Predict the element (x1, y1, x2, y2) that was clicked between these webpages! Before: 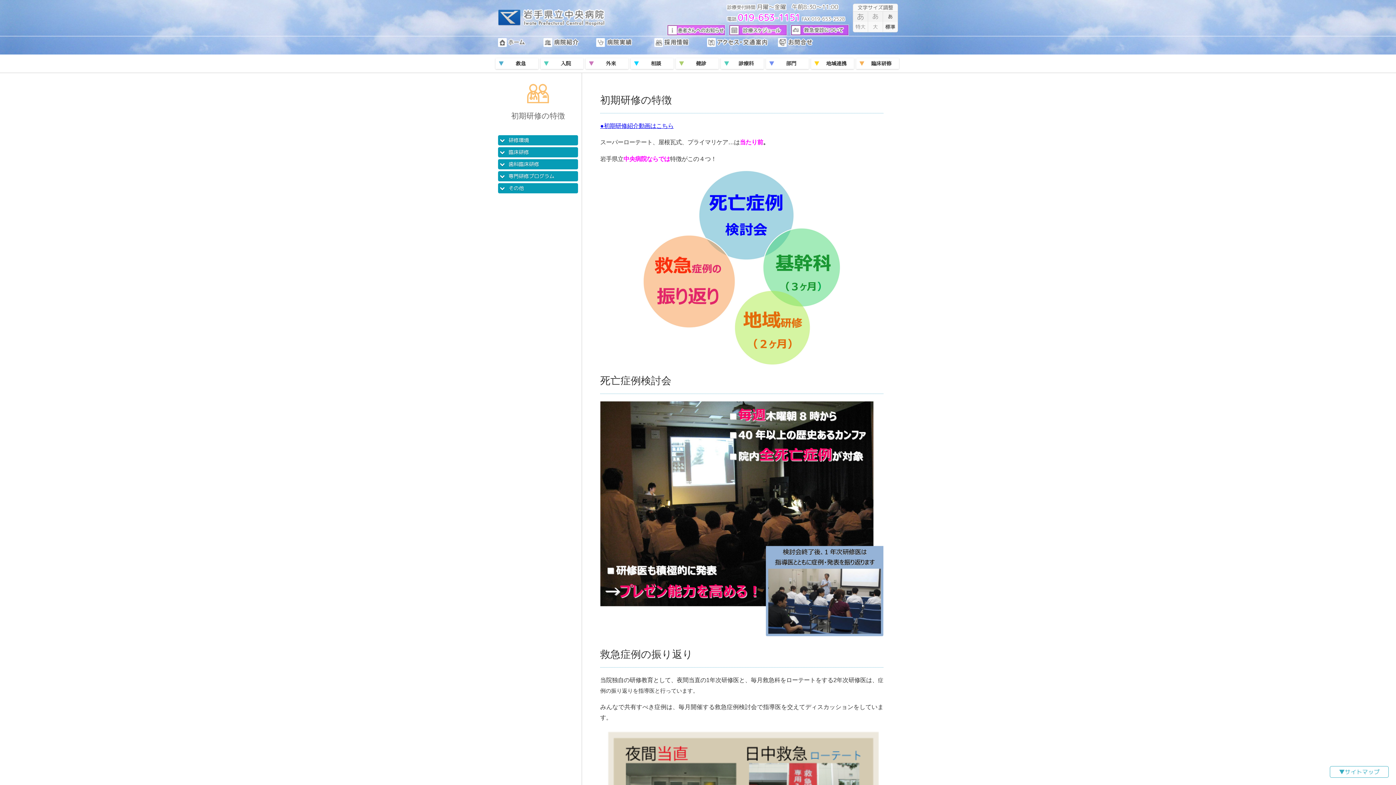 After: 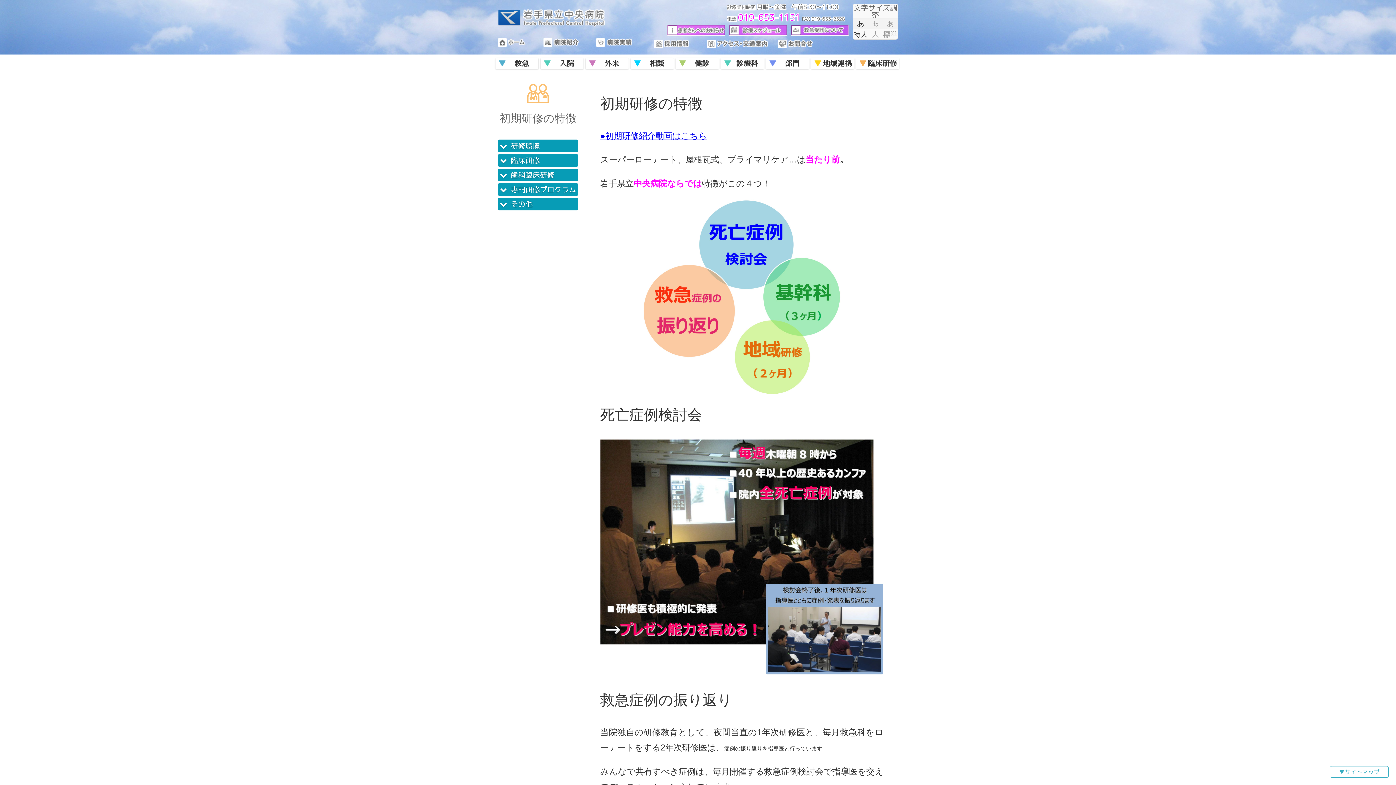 Action: bbox: (853, 11, 868, 30) label: あ
特大